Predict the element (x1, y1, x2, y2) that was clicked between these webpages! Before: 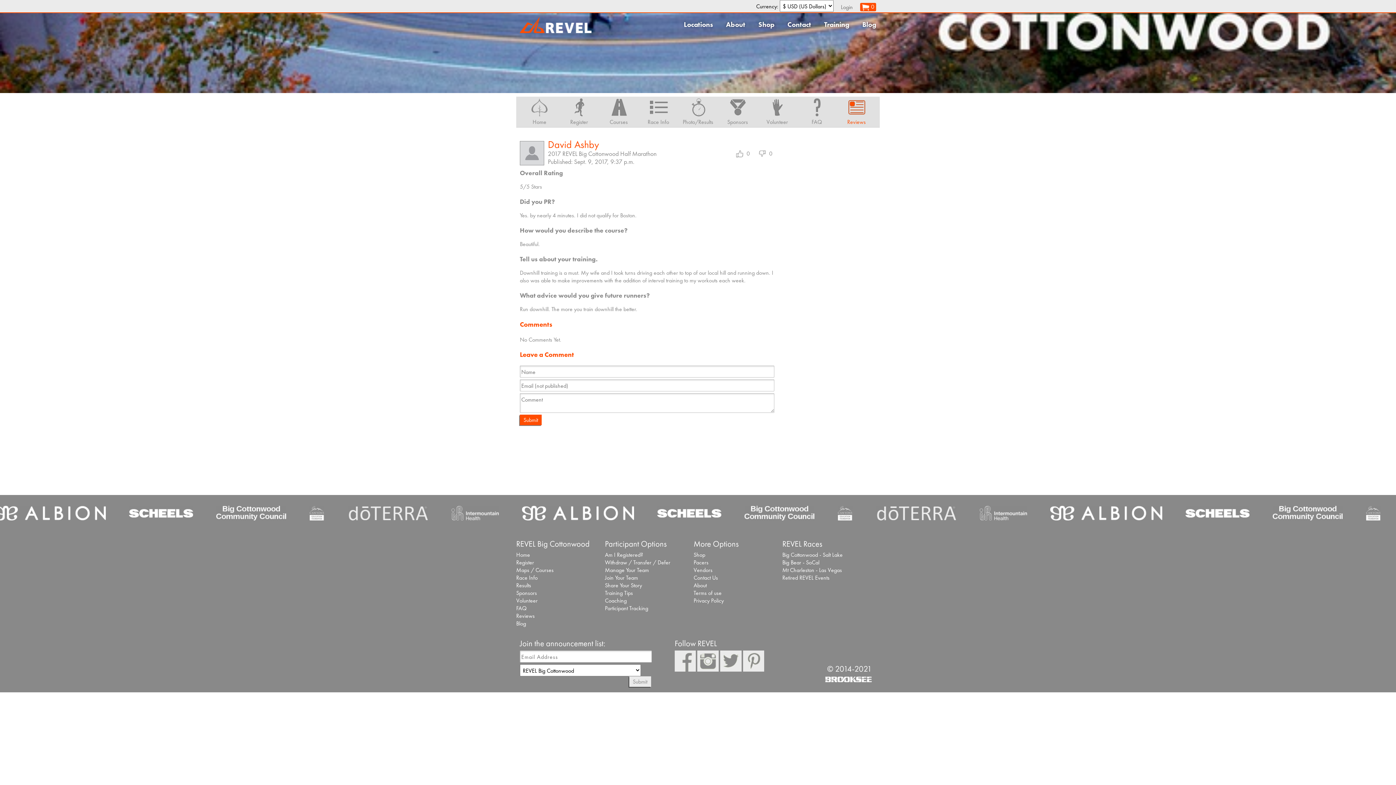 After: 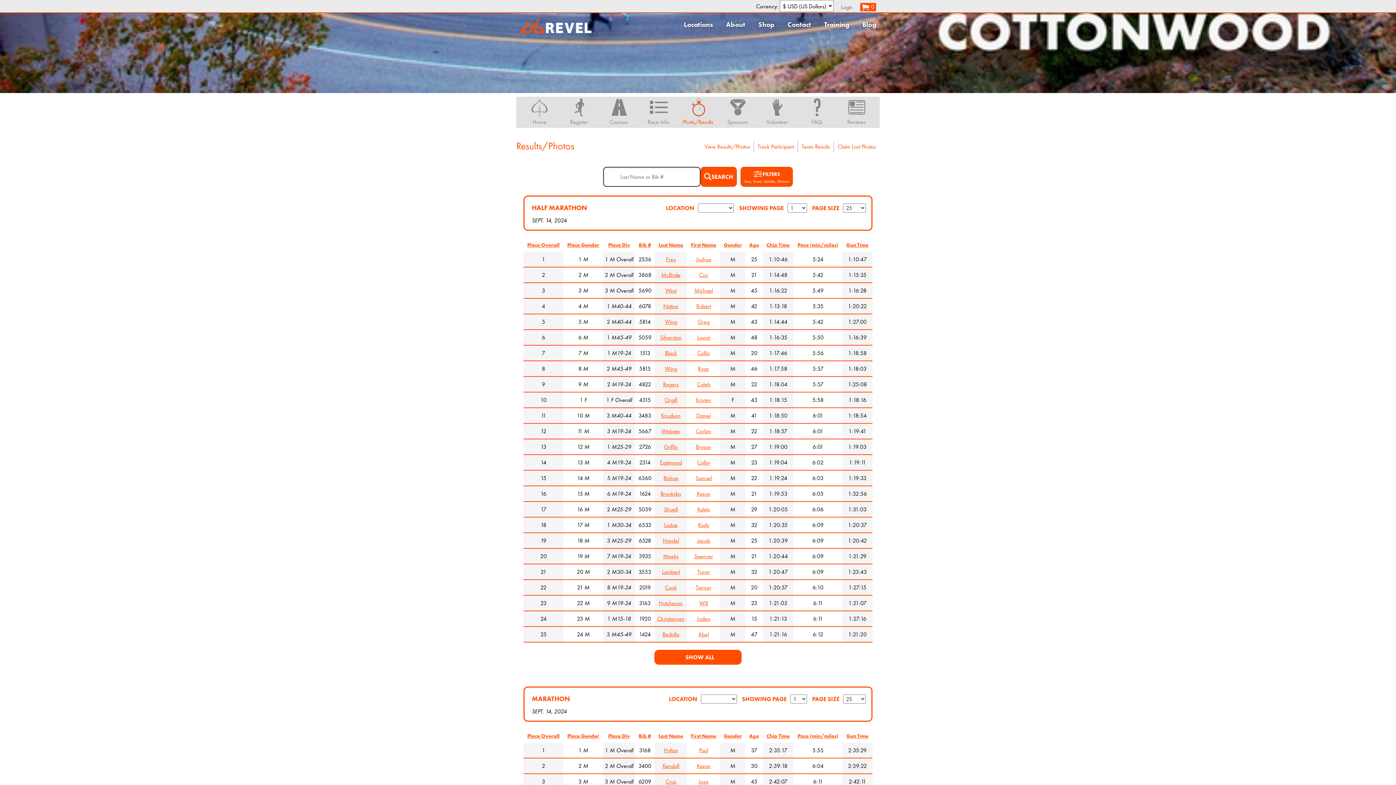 Action: label: Results bbox: (516, 581, 531, 589)